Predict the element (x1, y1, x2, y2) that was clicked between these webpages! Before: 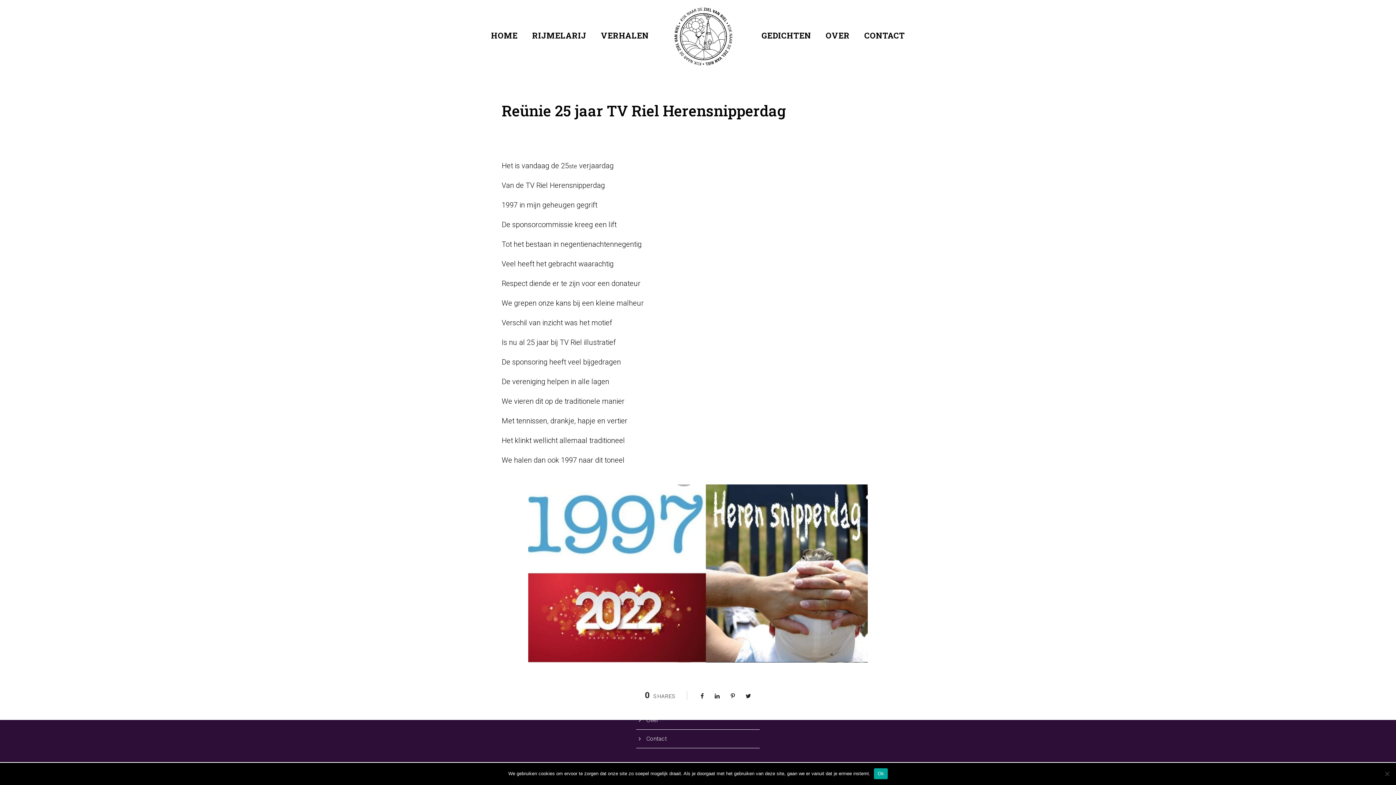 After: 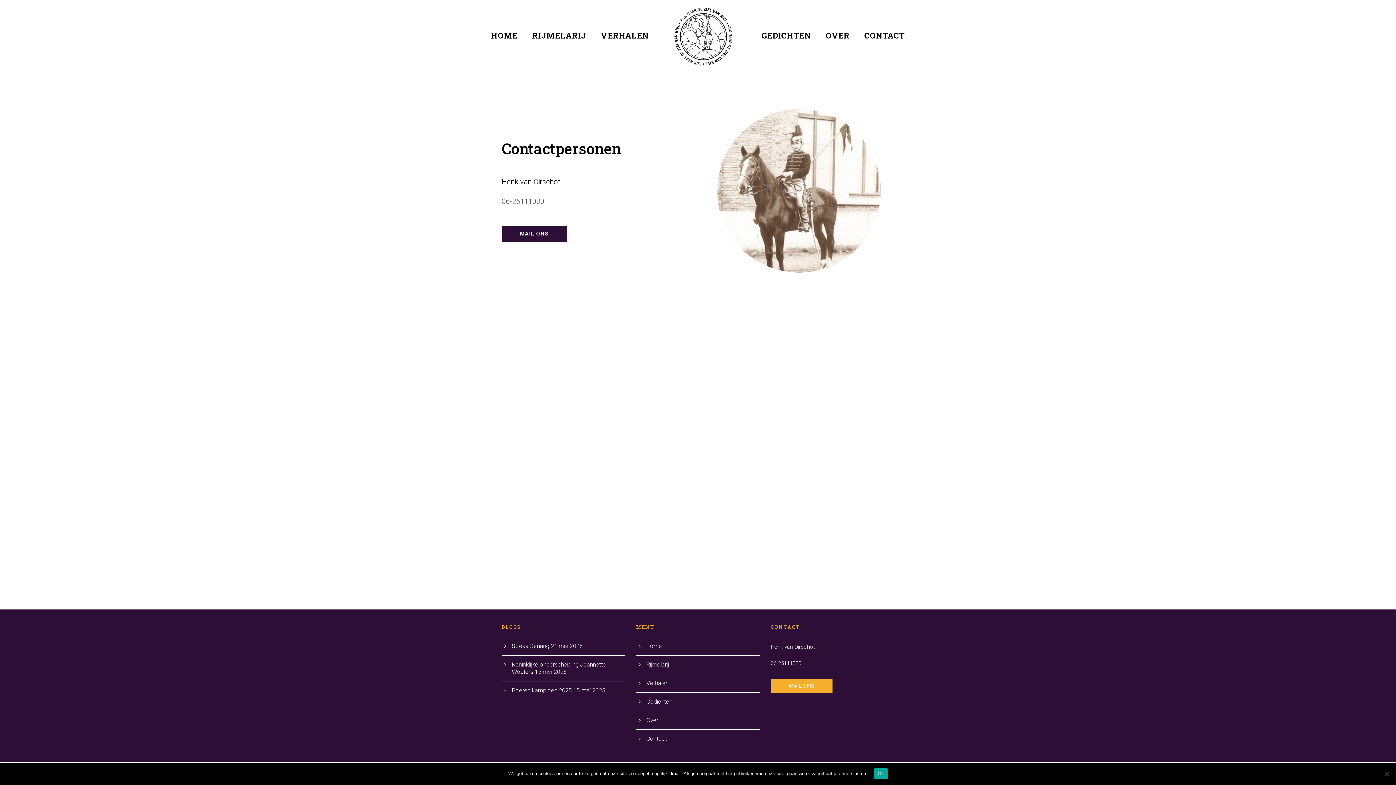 Action: label: Contact bbox: (646, 735, 666, 742)